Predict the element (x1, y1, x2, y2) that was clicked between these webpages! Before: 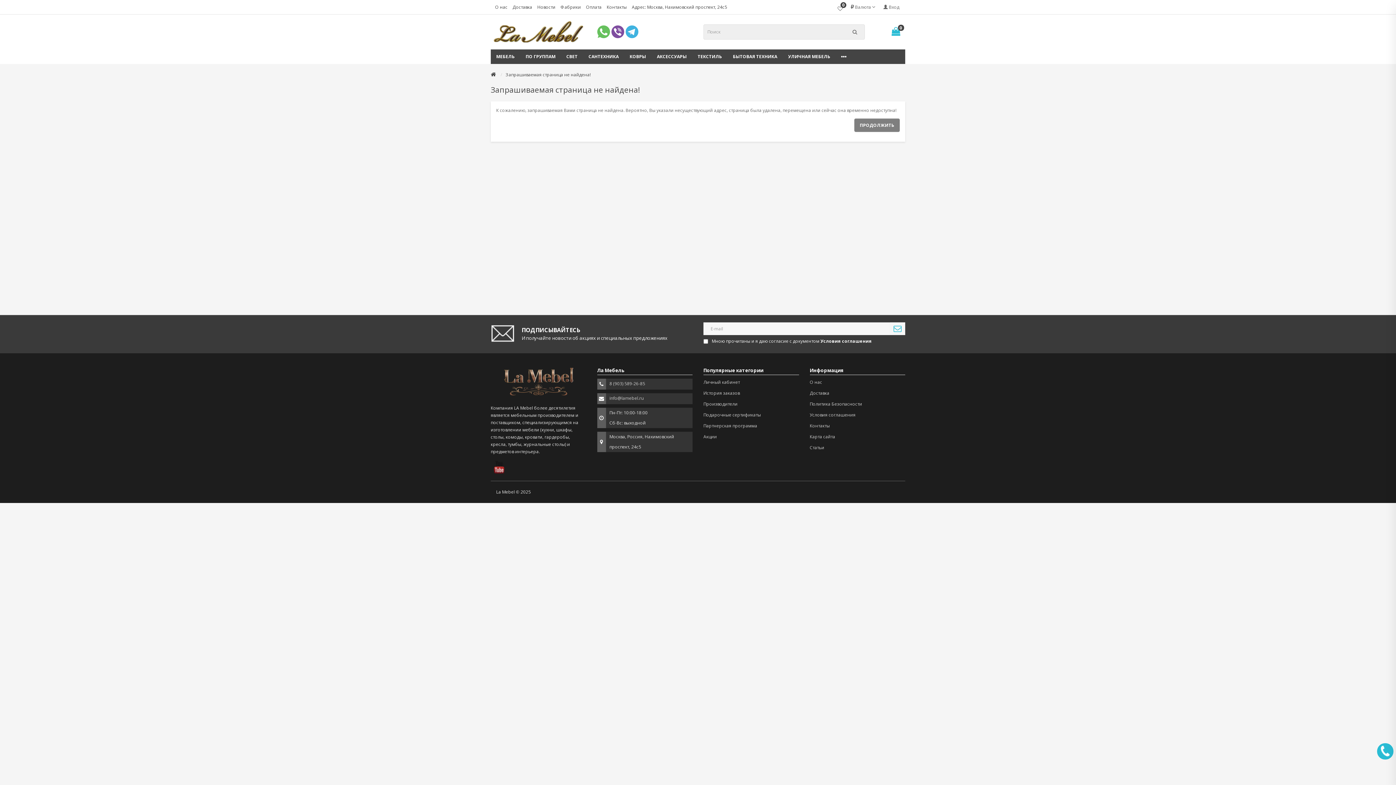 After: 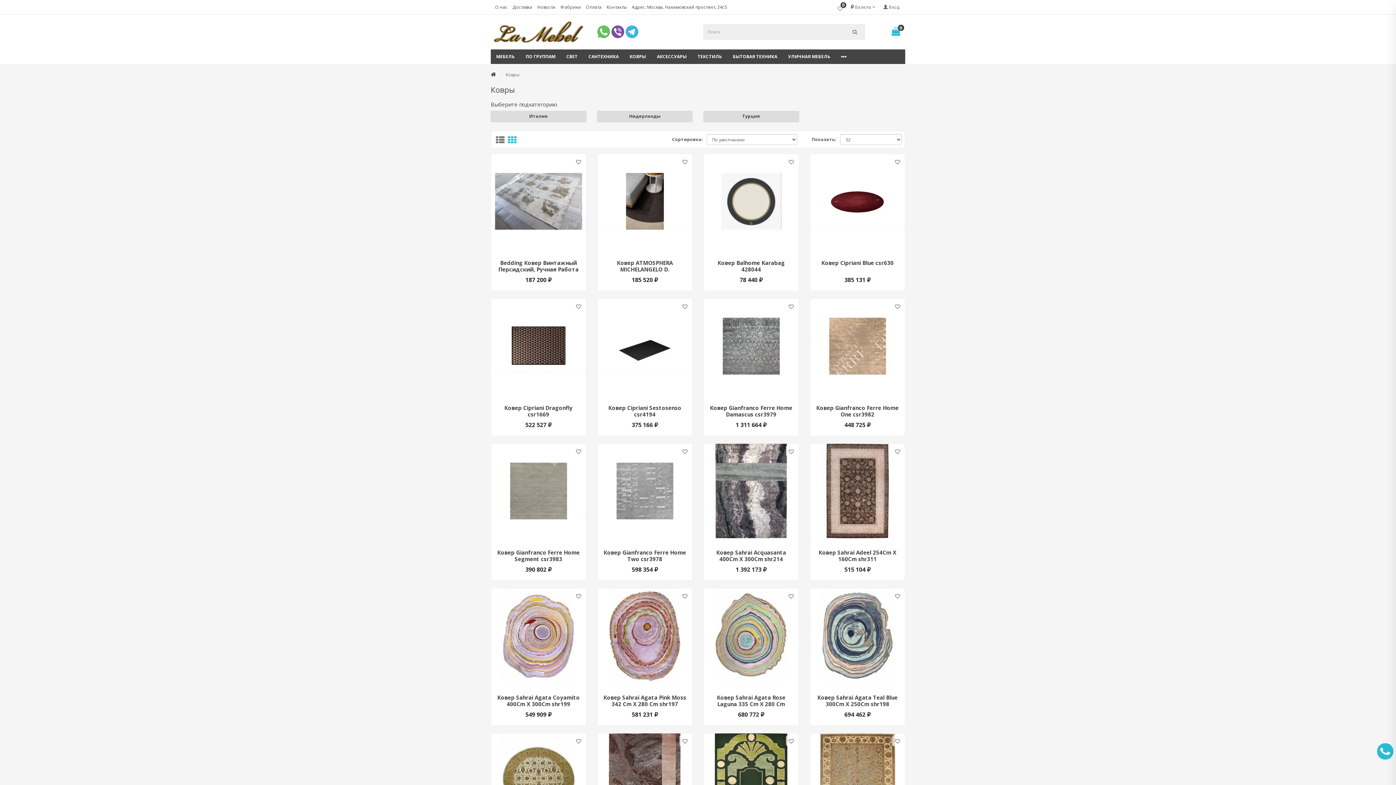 Action: bbox: (624, 49, 651, 63) label: КОВРЫ